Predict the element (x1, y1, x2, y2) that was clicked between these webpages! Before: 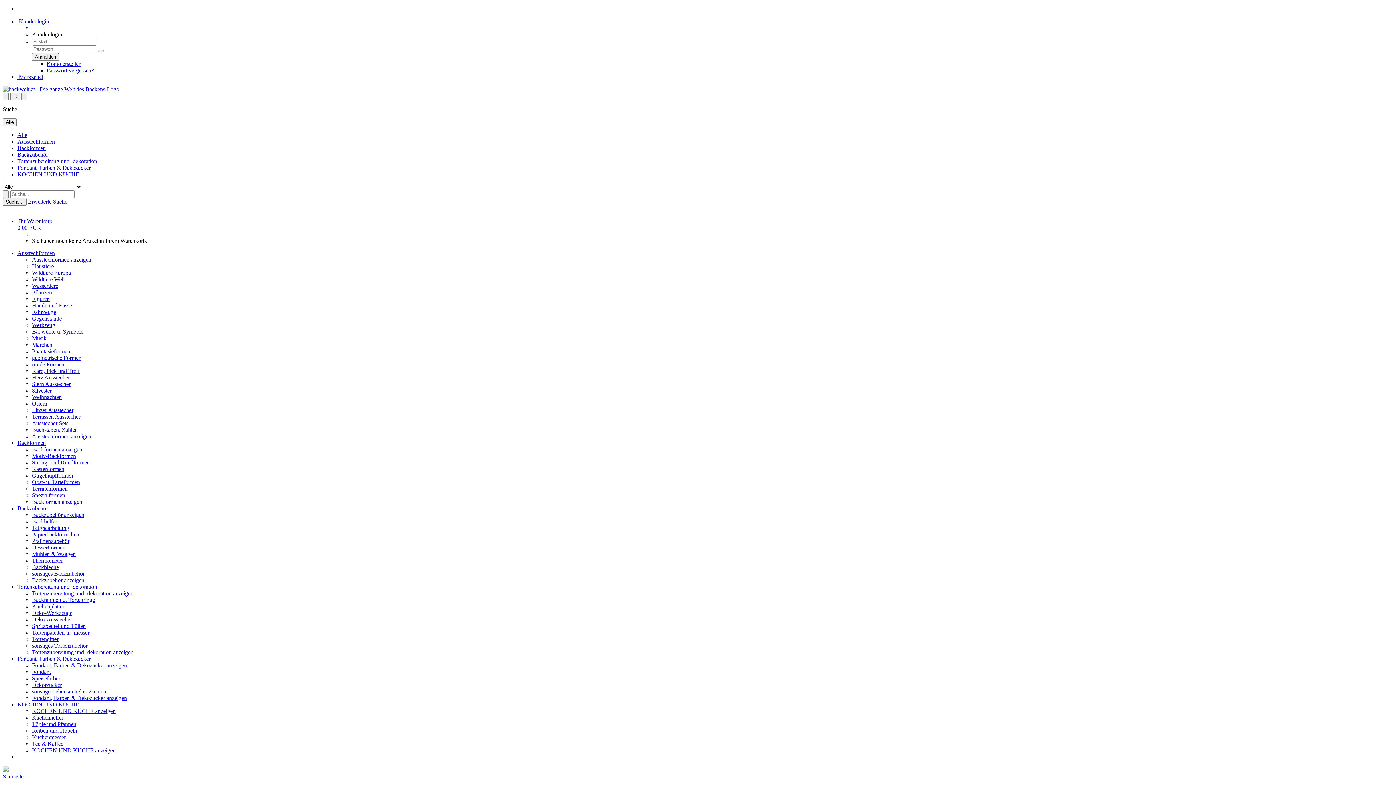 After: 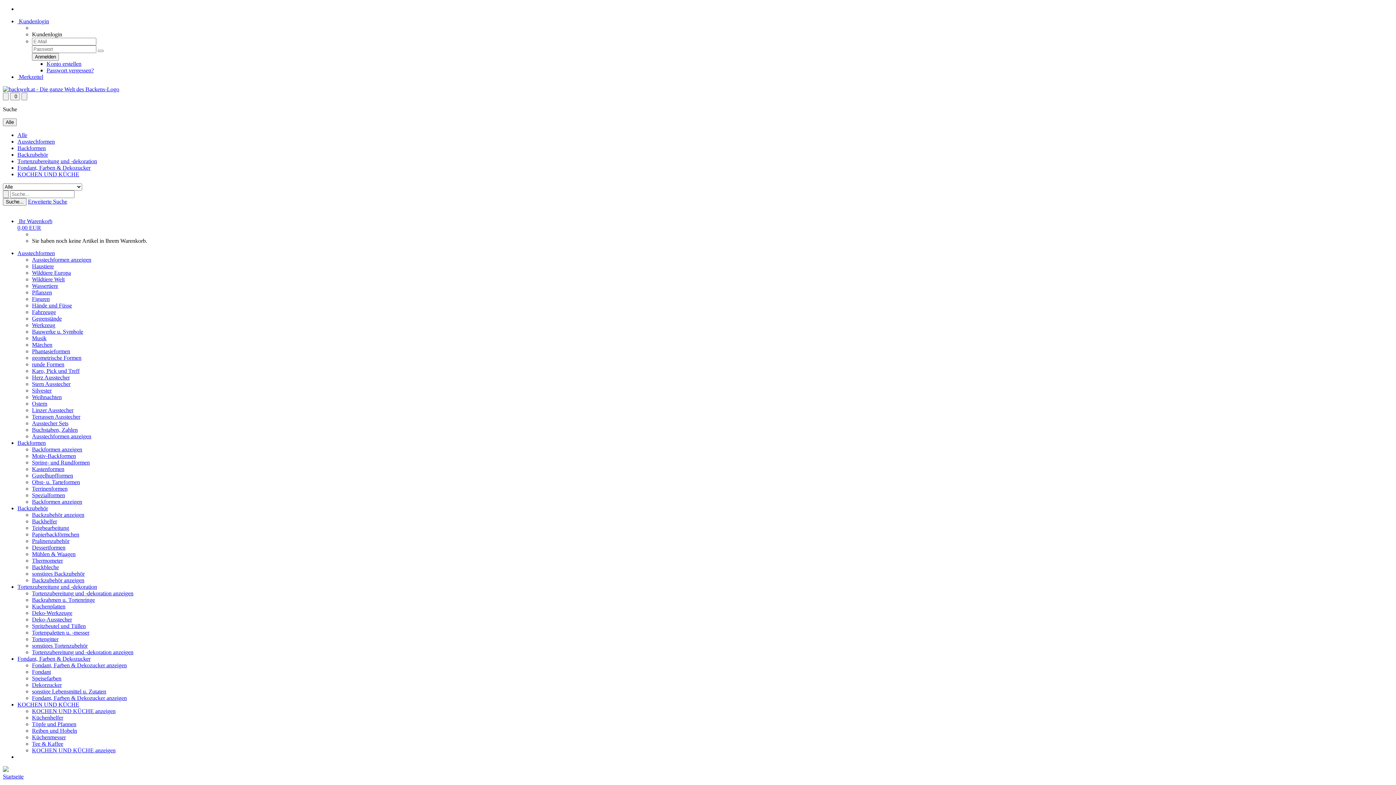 Action: bbox: (32, 577, 84, 583) label: Backzubehör anzeigen